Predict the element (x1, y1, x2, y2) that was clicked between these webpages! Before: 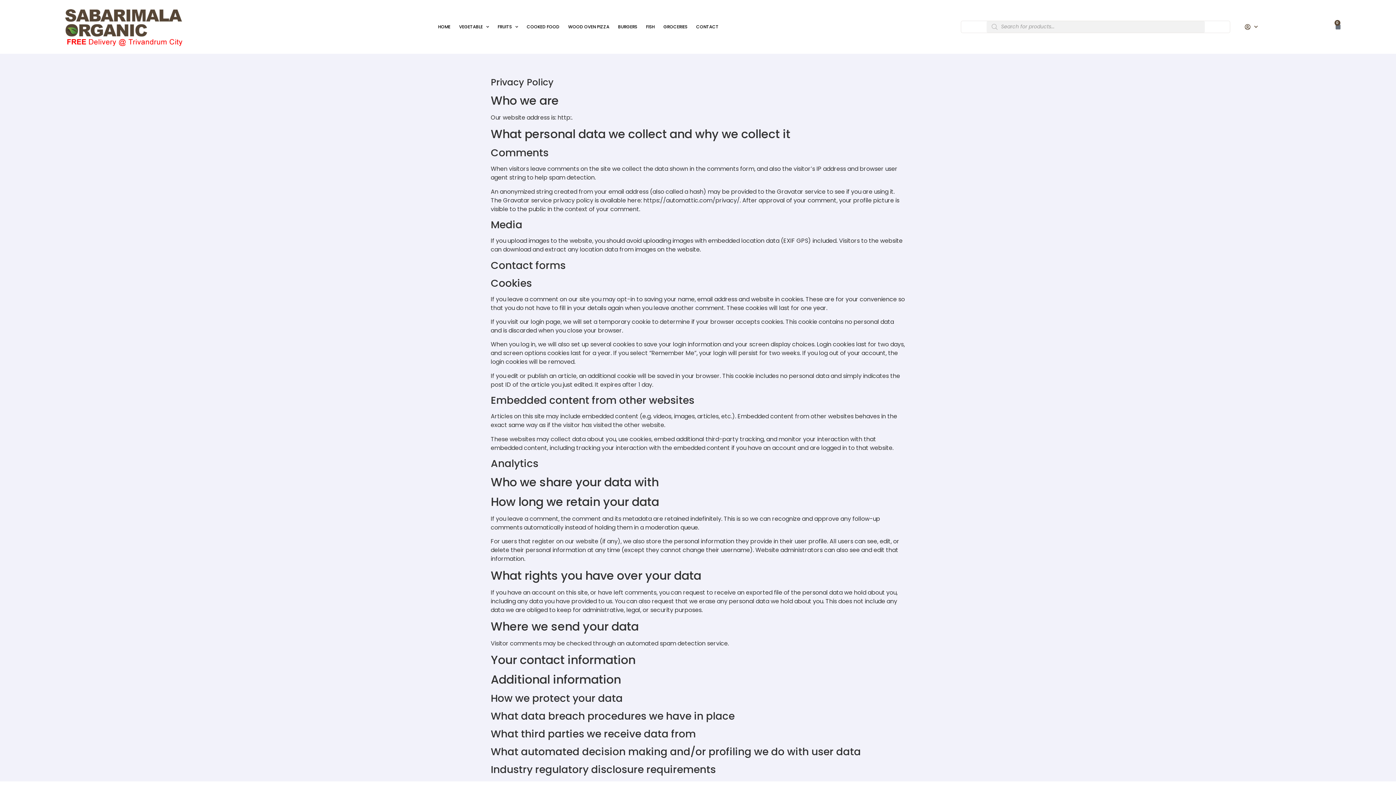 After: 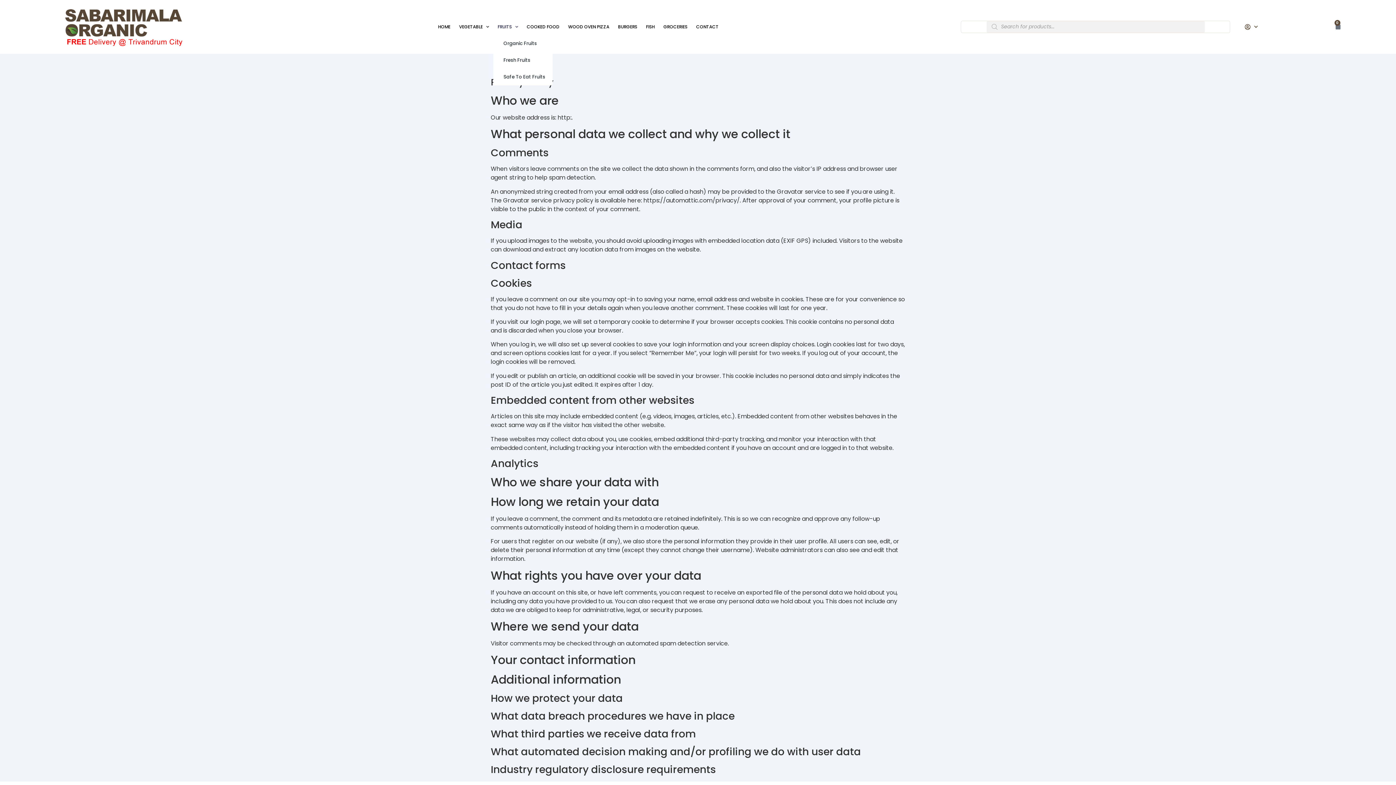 Action: label: FRUITS bbox: (493, 18, 522, 35)